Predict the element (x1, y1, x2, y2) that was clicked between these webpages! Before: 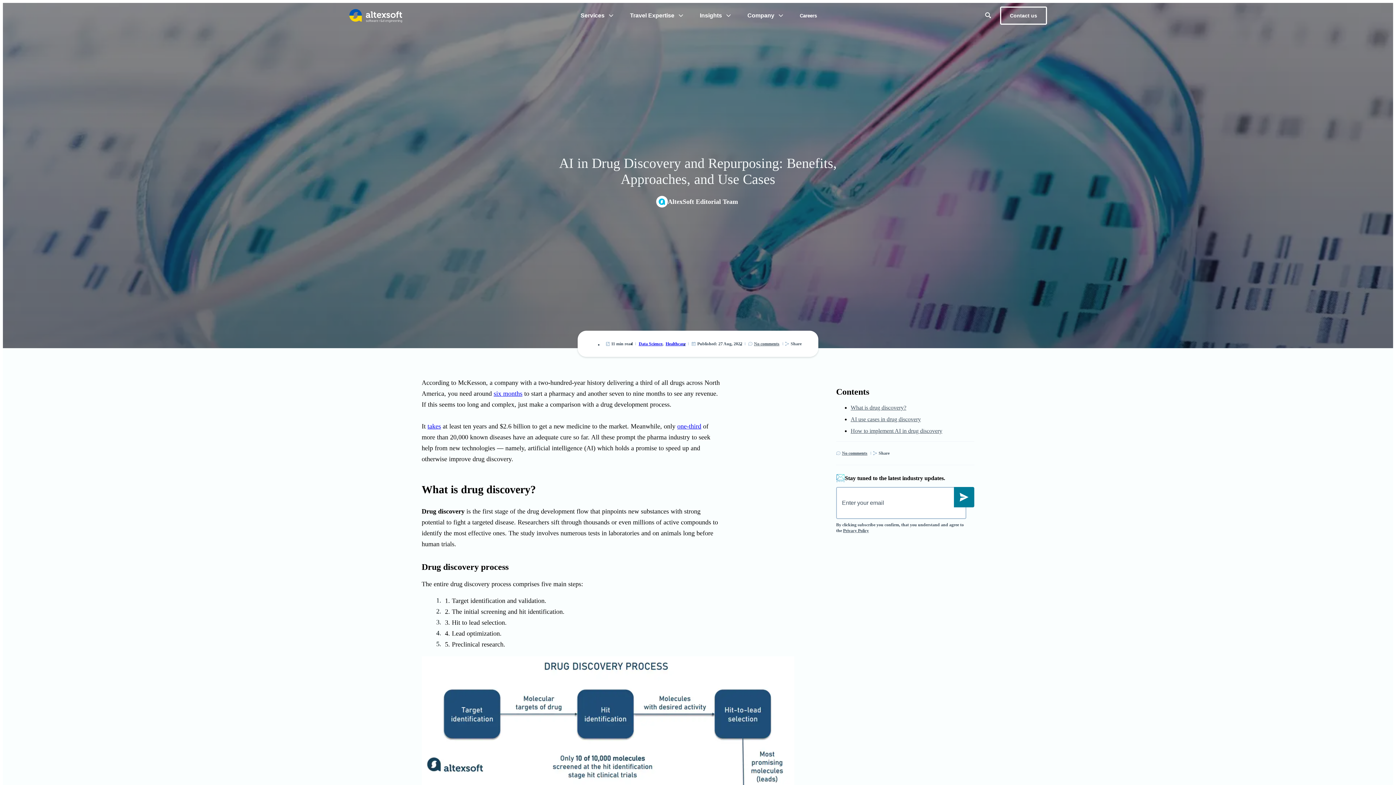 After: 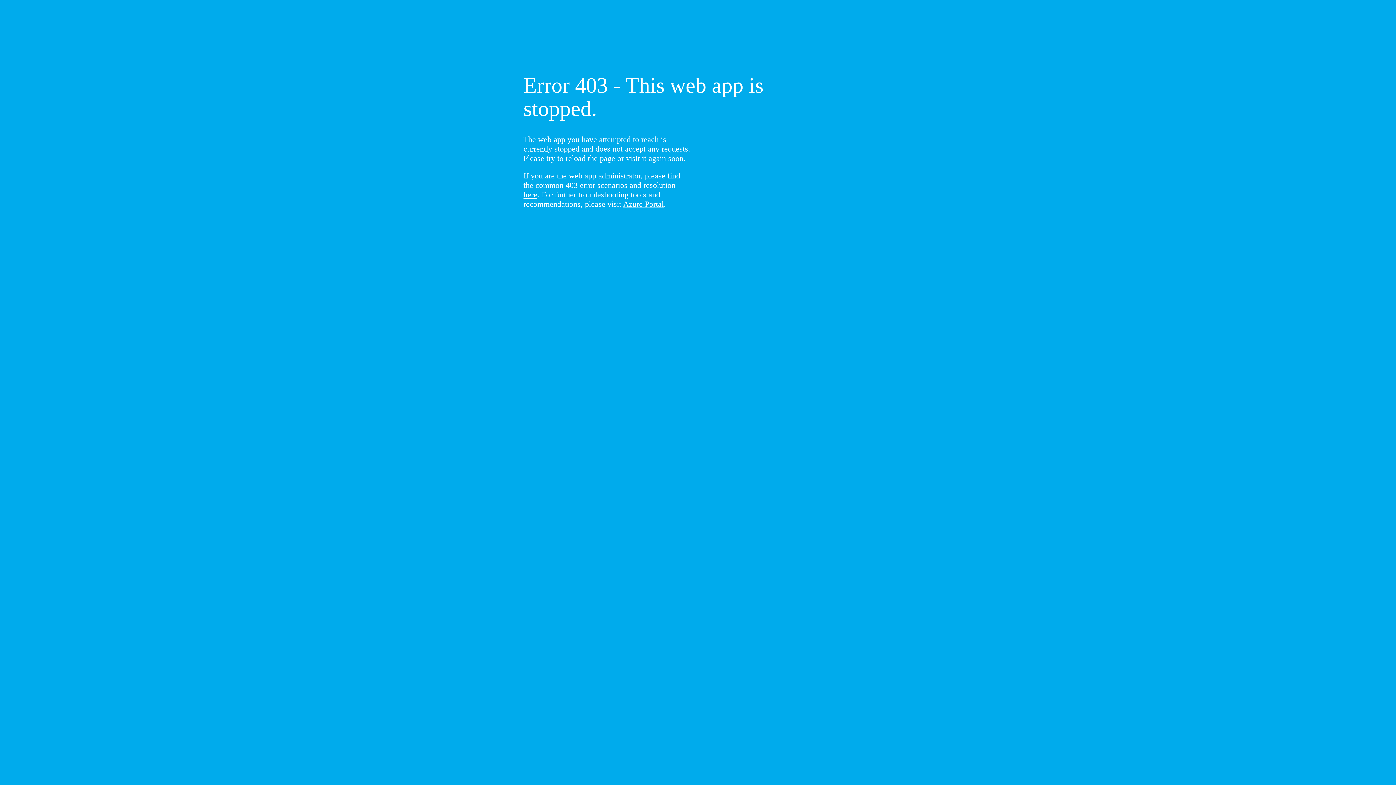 Action: label: takes bbox: (427, 423, 441, 430)